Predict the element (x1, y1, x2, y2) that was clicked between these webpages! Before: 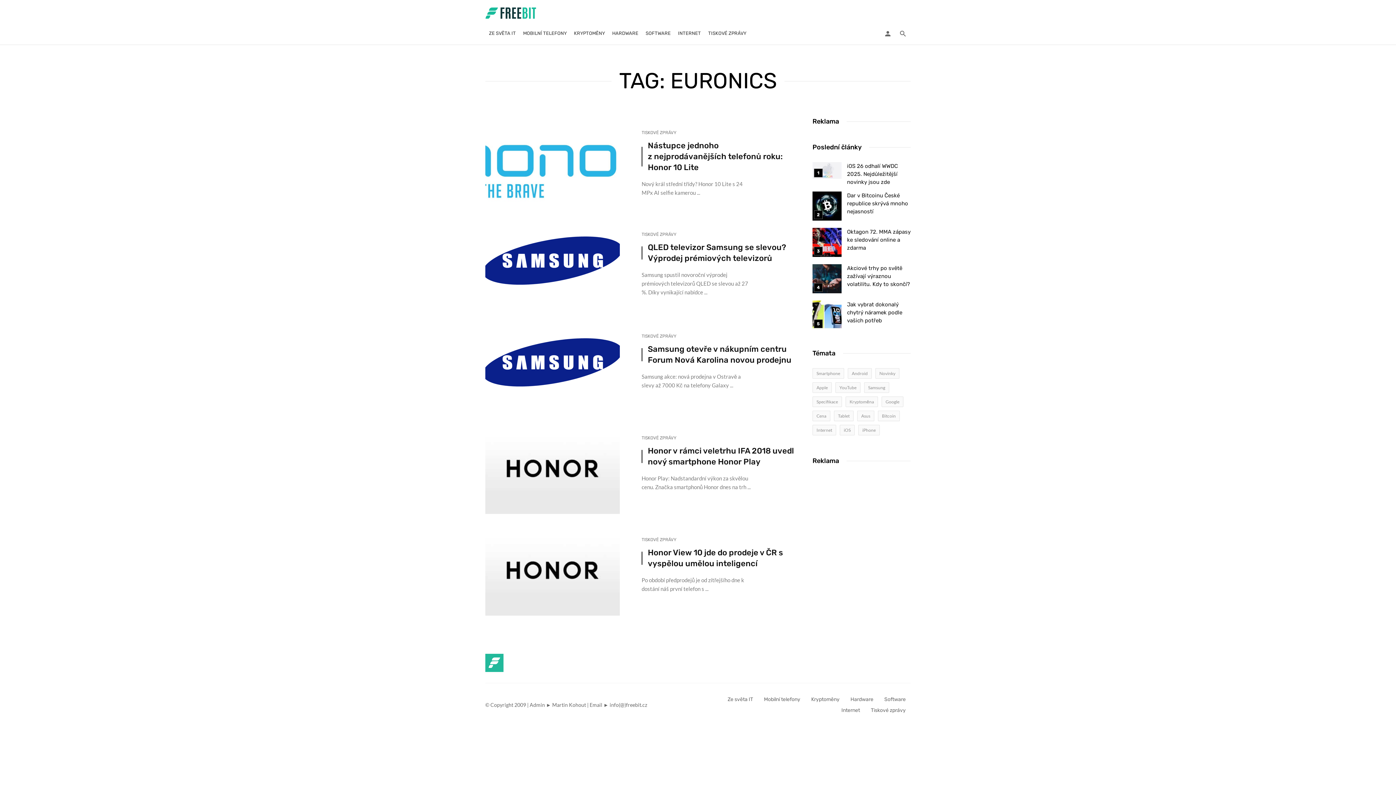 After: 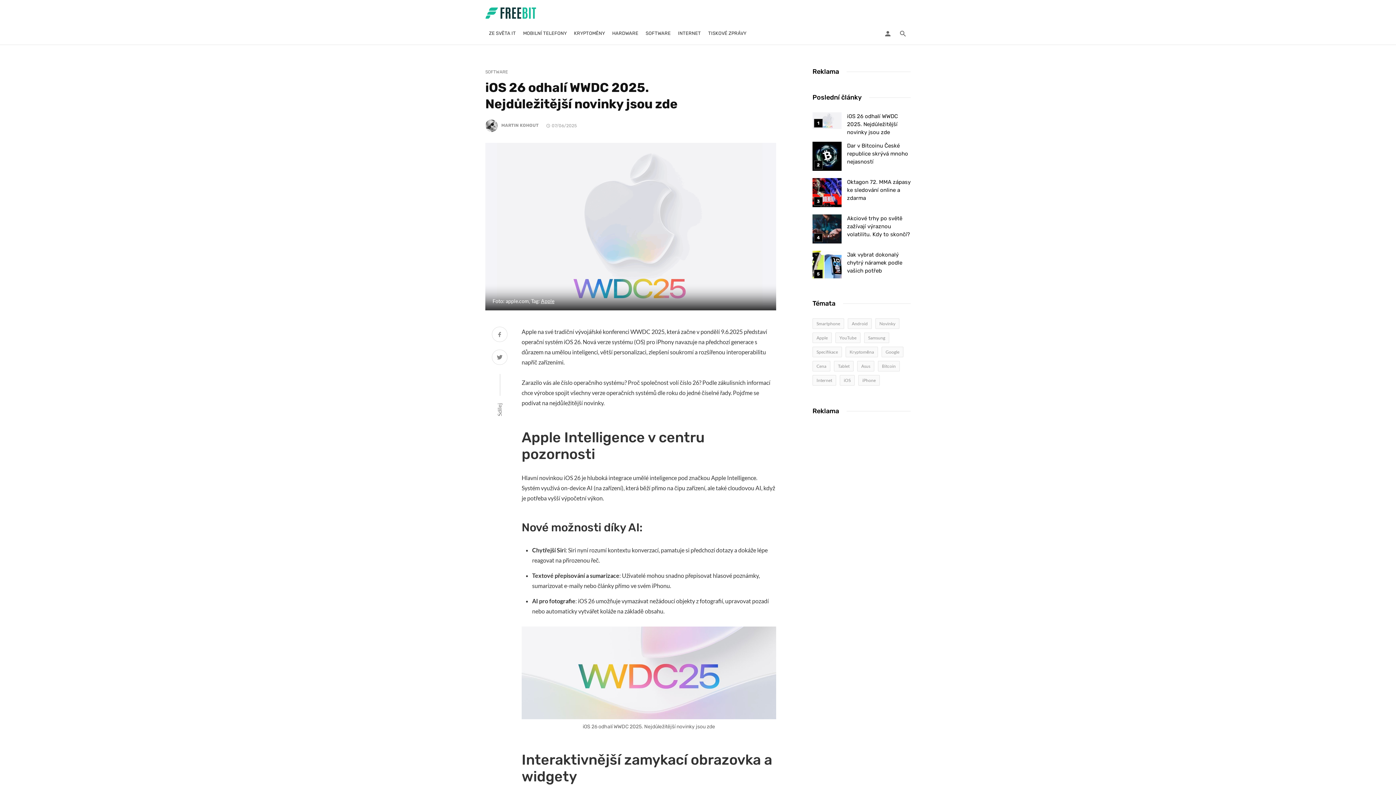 Action: bbox: (812, 162, 841, 178)